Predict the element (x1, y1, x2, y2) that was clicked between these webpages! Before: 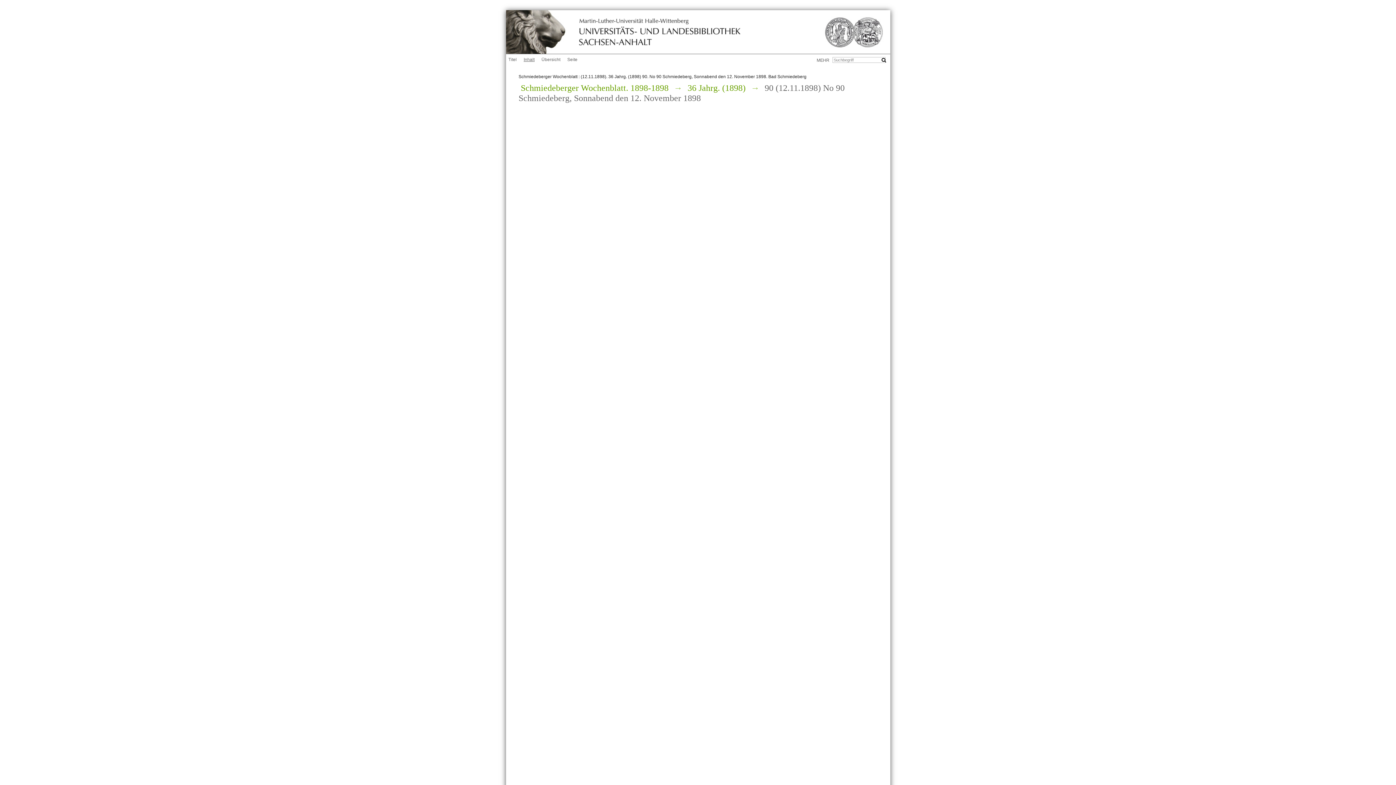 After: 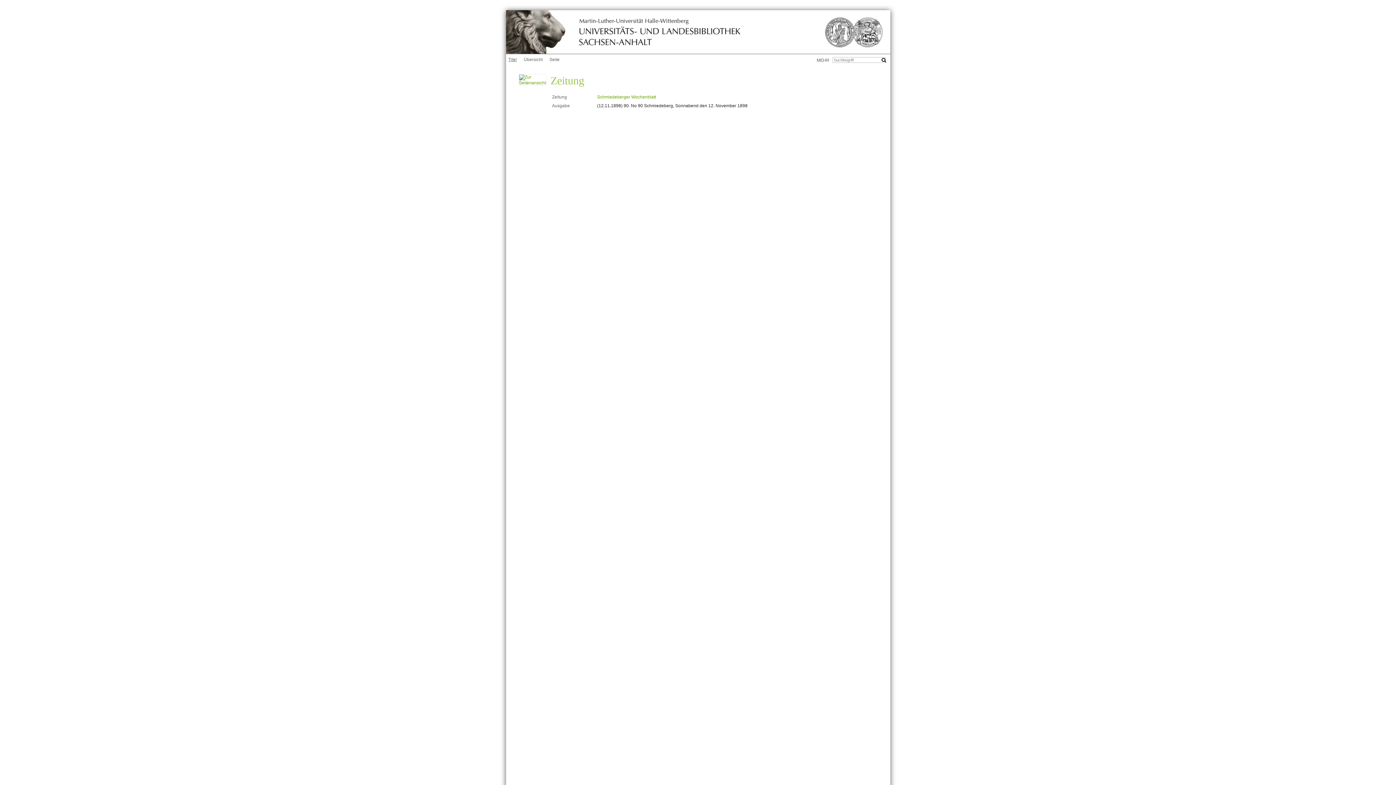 Action: bbox: (506, 57, 519, 62) label: Titel